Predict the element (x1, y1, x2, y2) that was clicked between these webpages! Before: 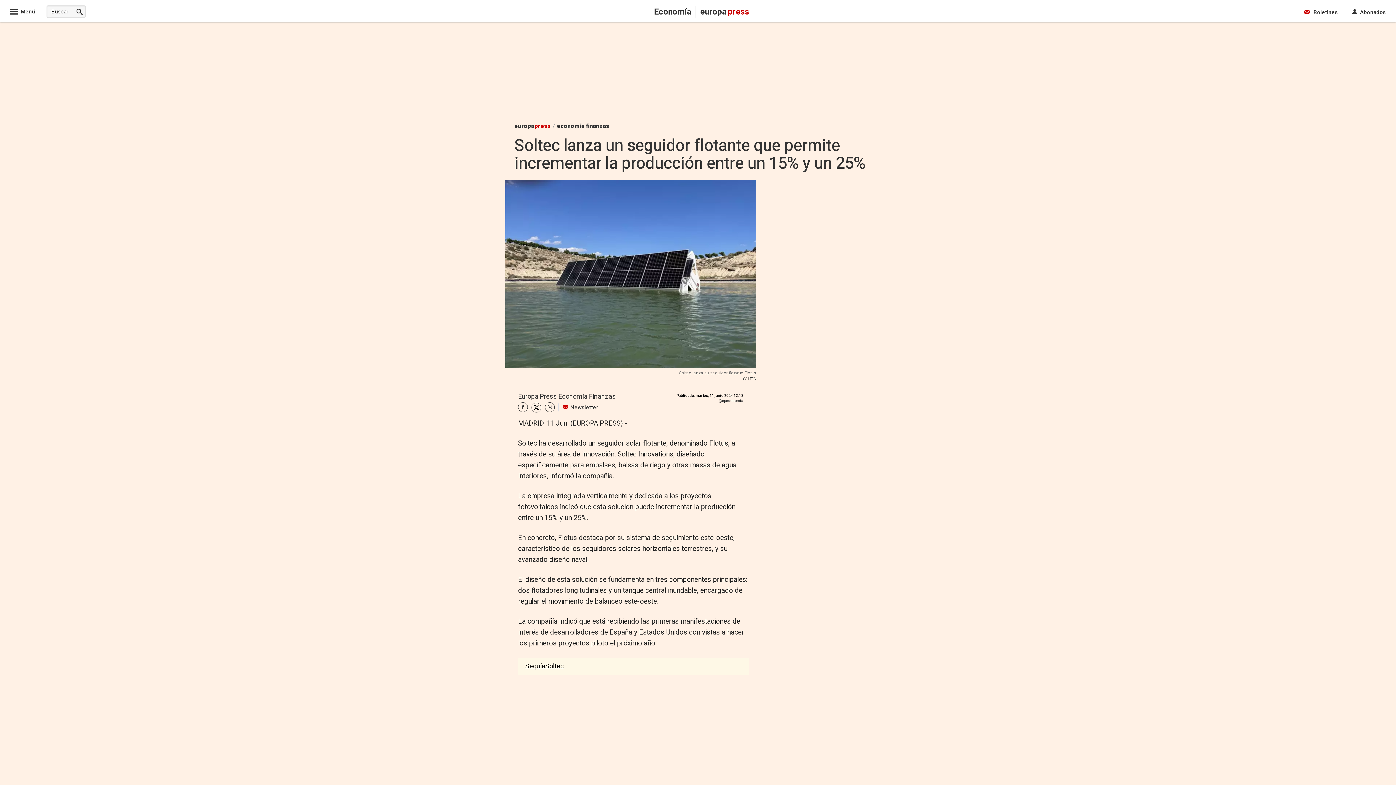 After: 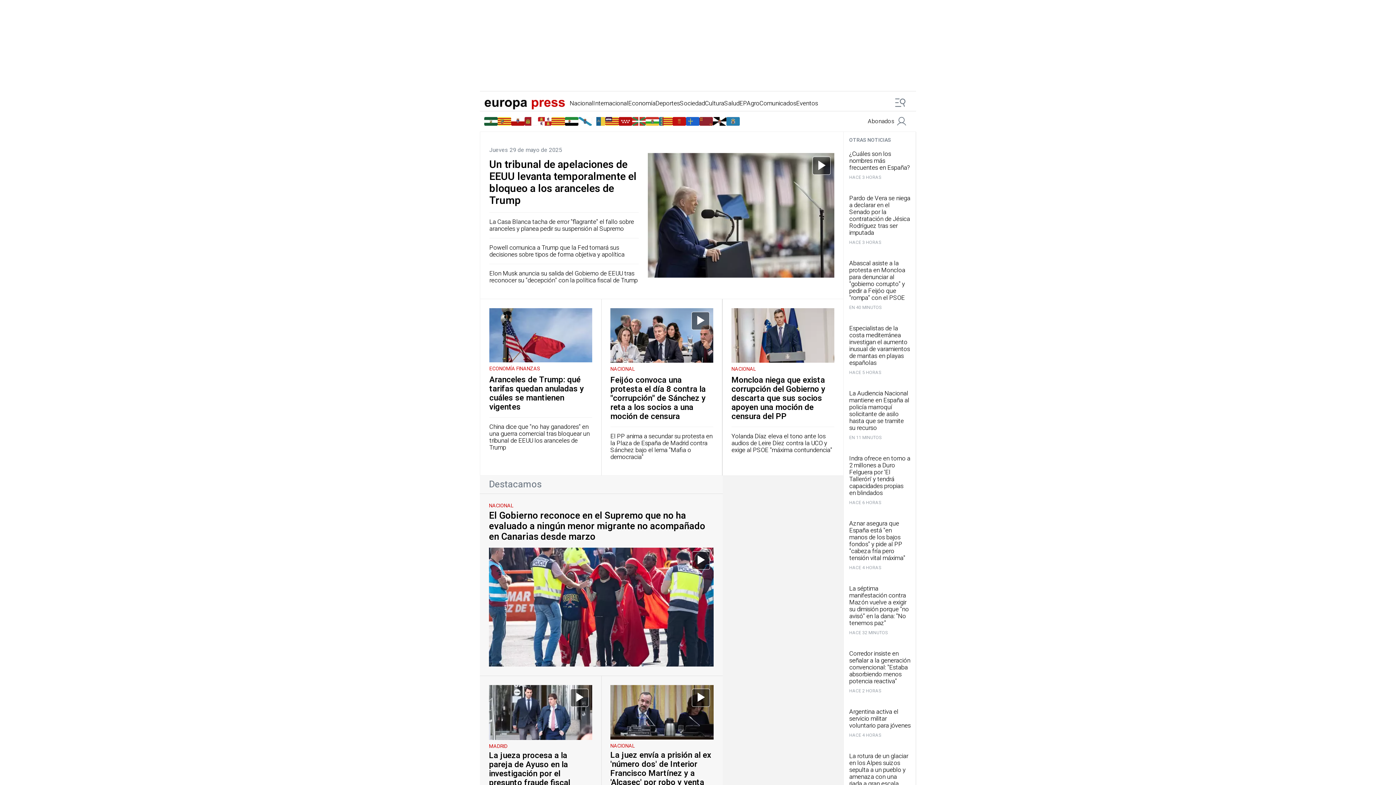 Action: bbox: (700, 10, 749, 16) label: europa press